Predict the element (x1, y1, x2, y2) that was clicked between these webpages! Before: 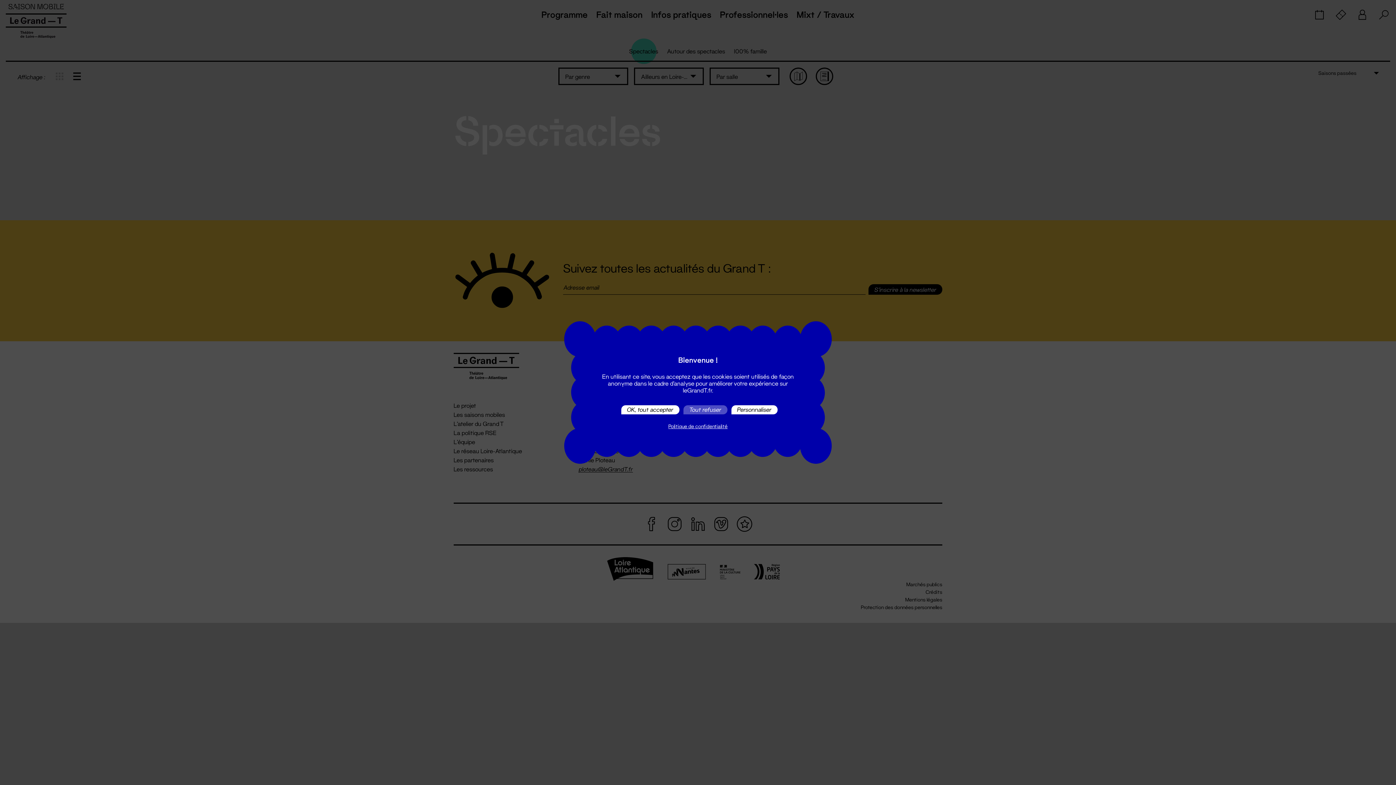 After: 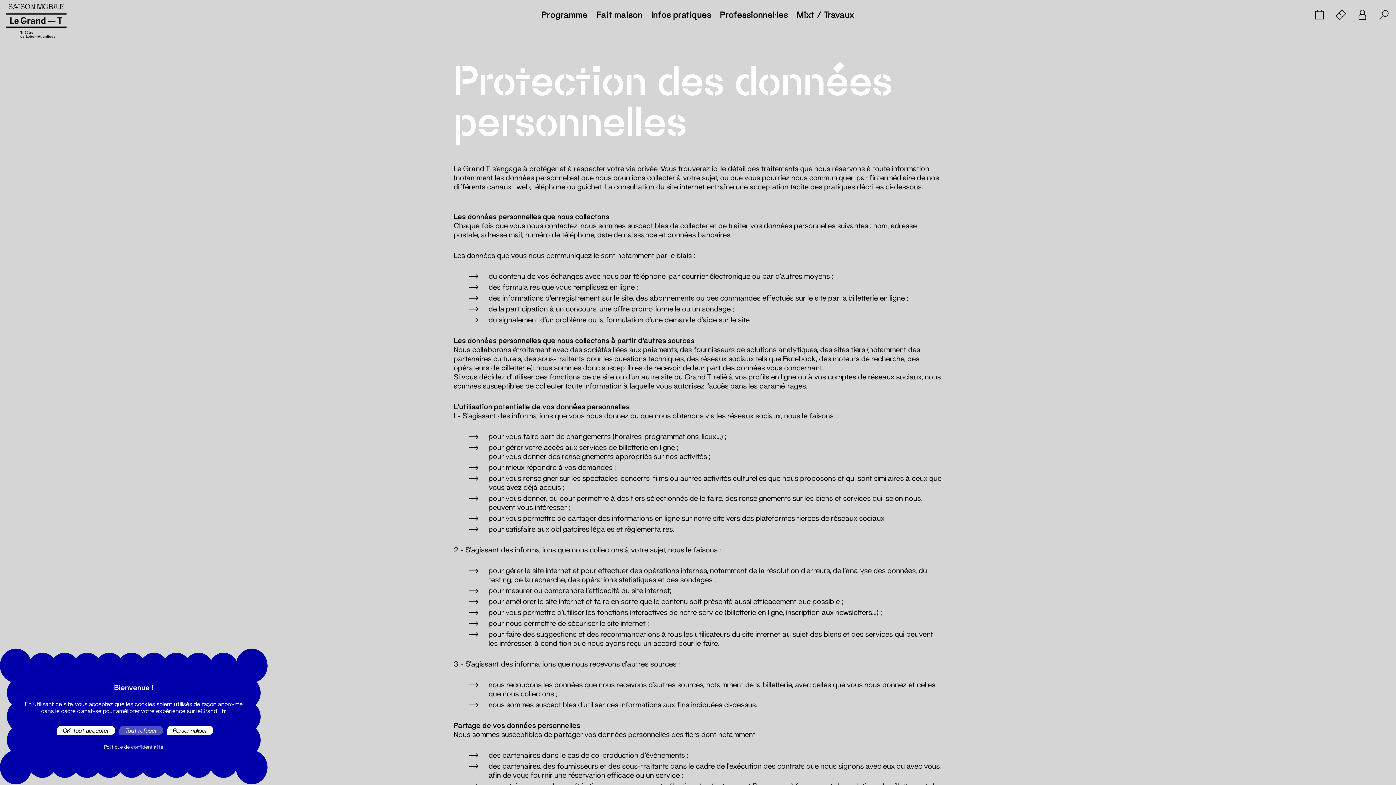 Action: bbox: (666, 423, 730, 429) label: Politique de confidentialité